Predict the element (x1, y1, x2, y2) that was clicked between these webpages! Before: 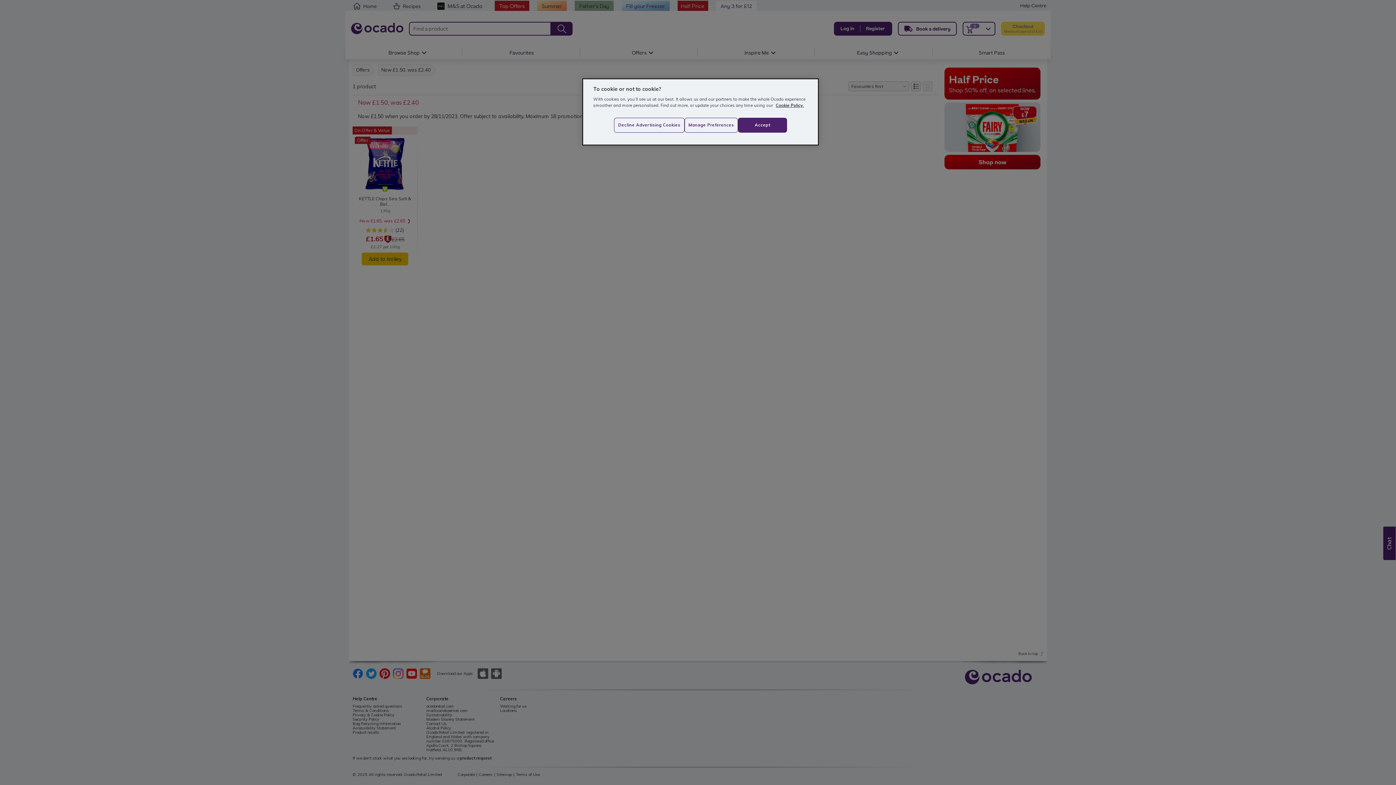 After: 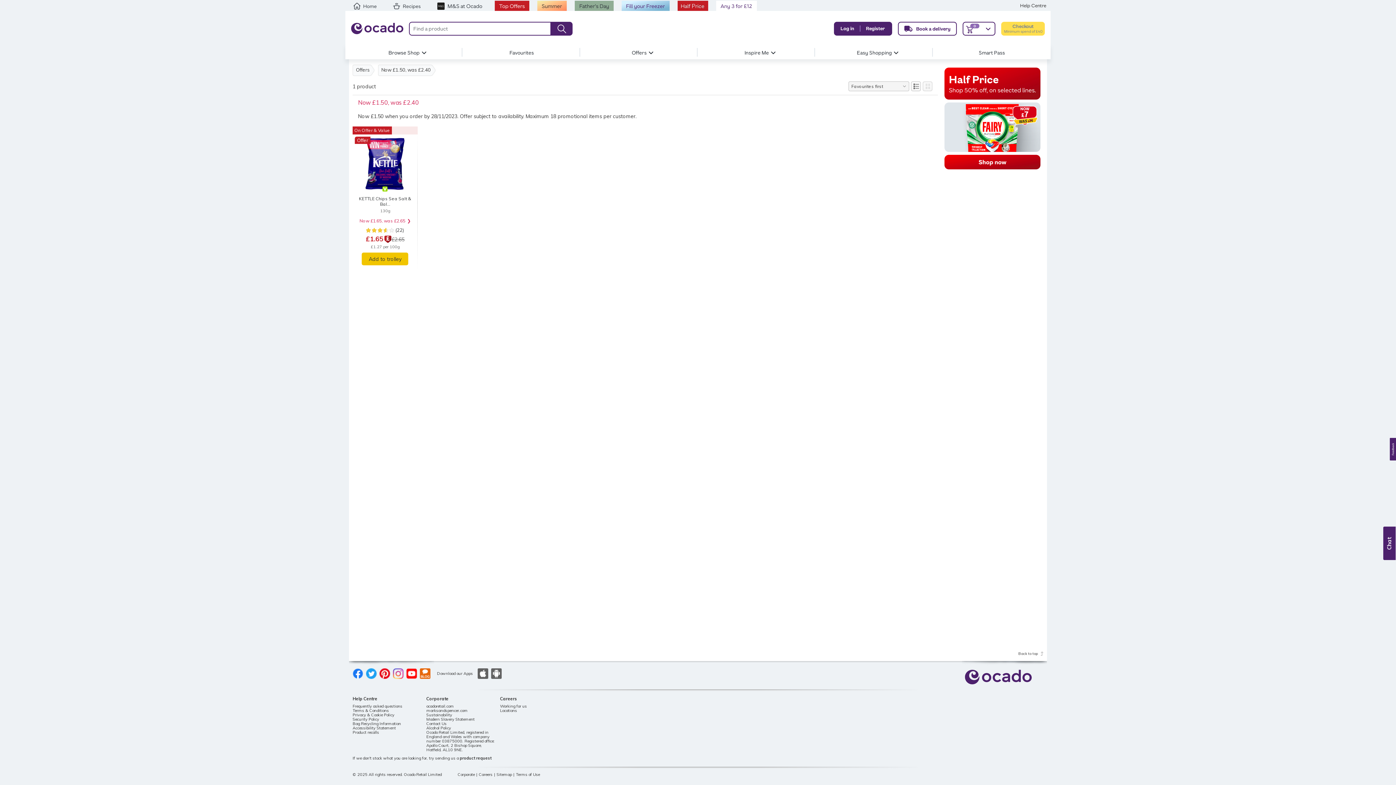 Action: label: Accept bbox: (738, 117, 787, 132)